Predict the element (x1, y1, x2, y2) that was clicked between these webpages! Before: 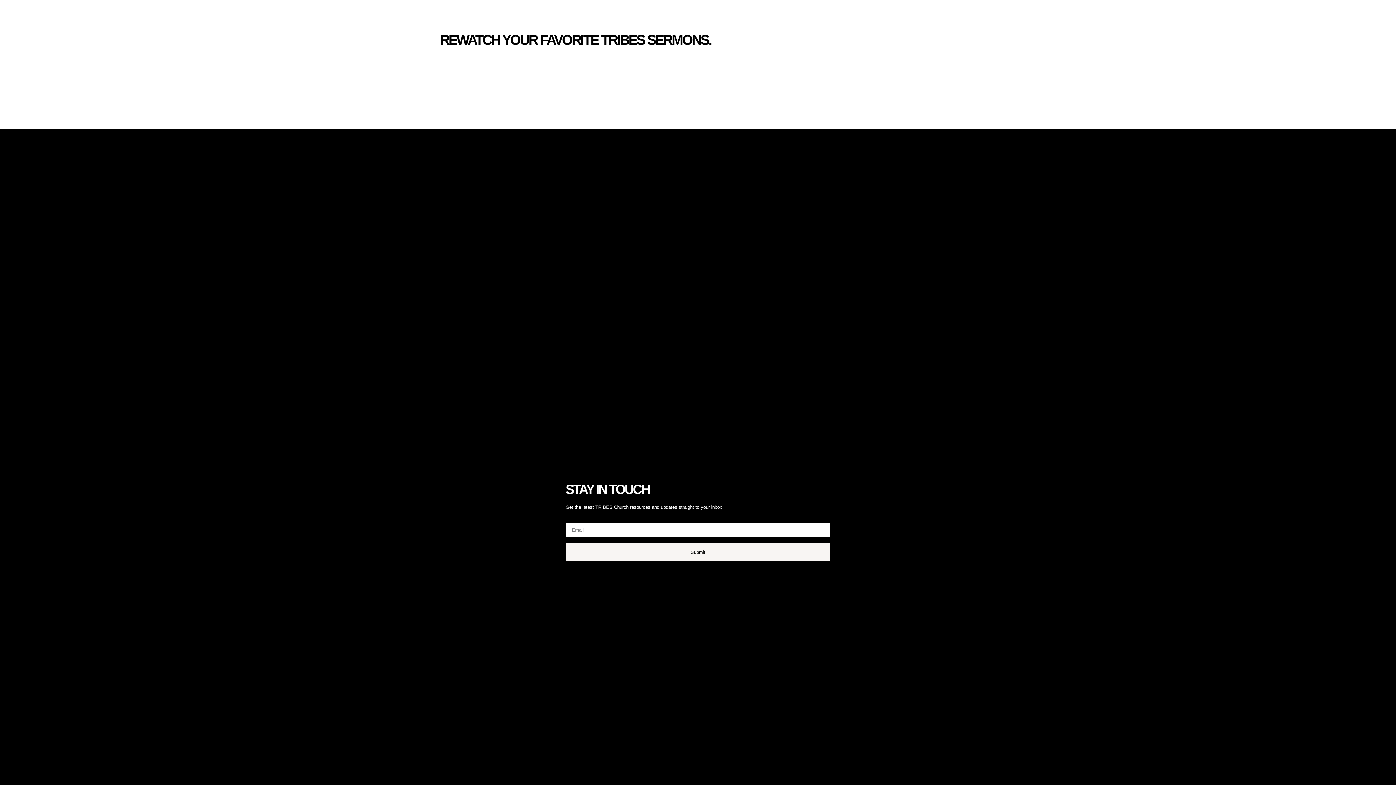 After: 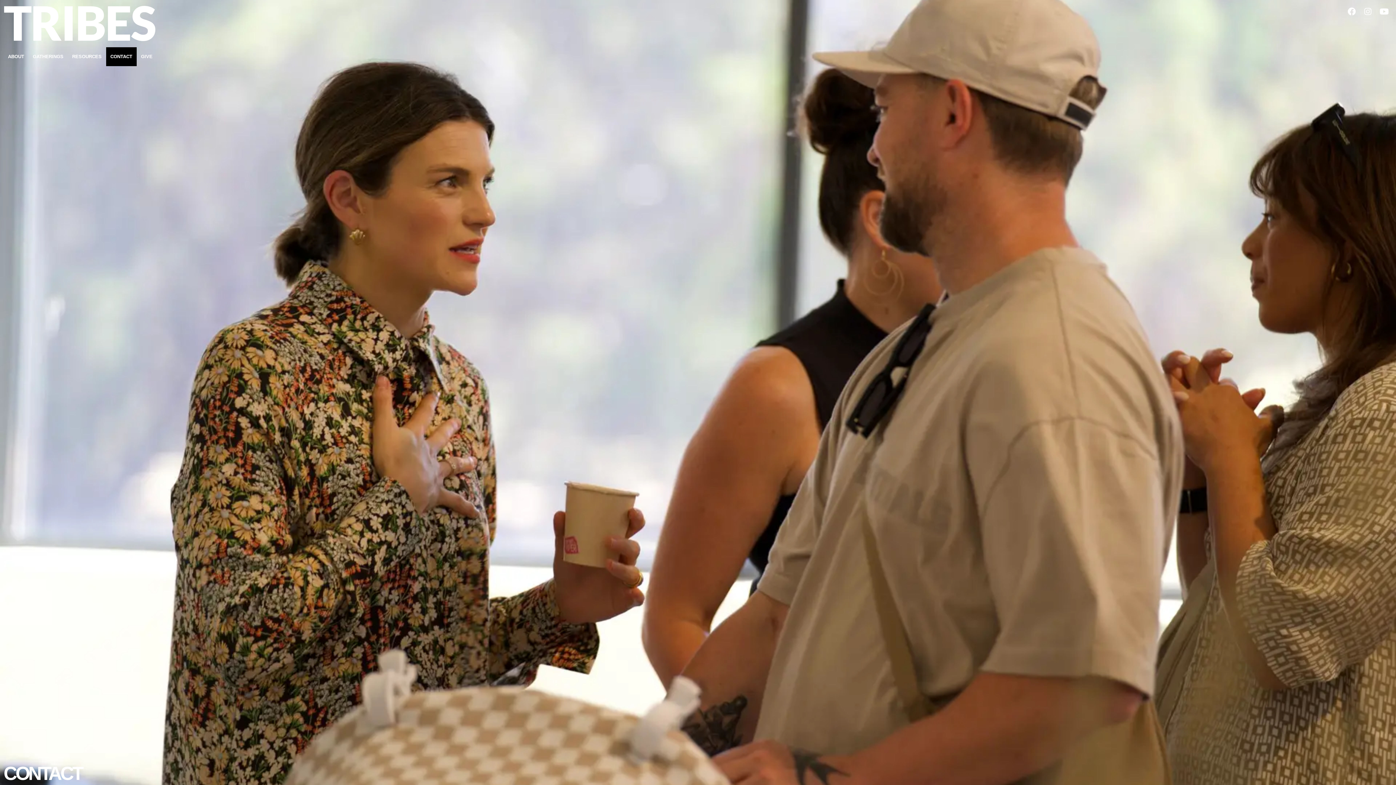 Action: bbox: (106, 47, 136, 66) label: CONTACT